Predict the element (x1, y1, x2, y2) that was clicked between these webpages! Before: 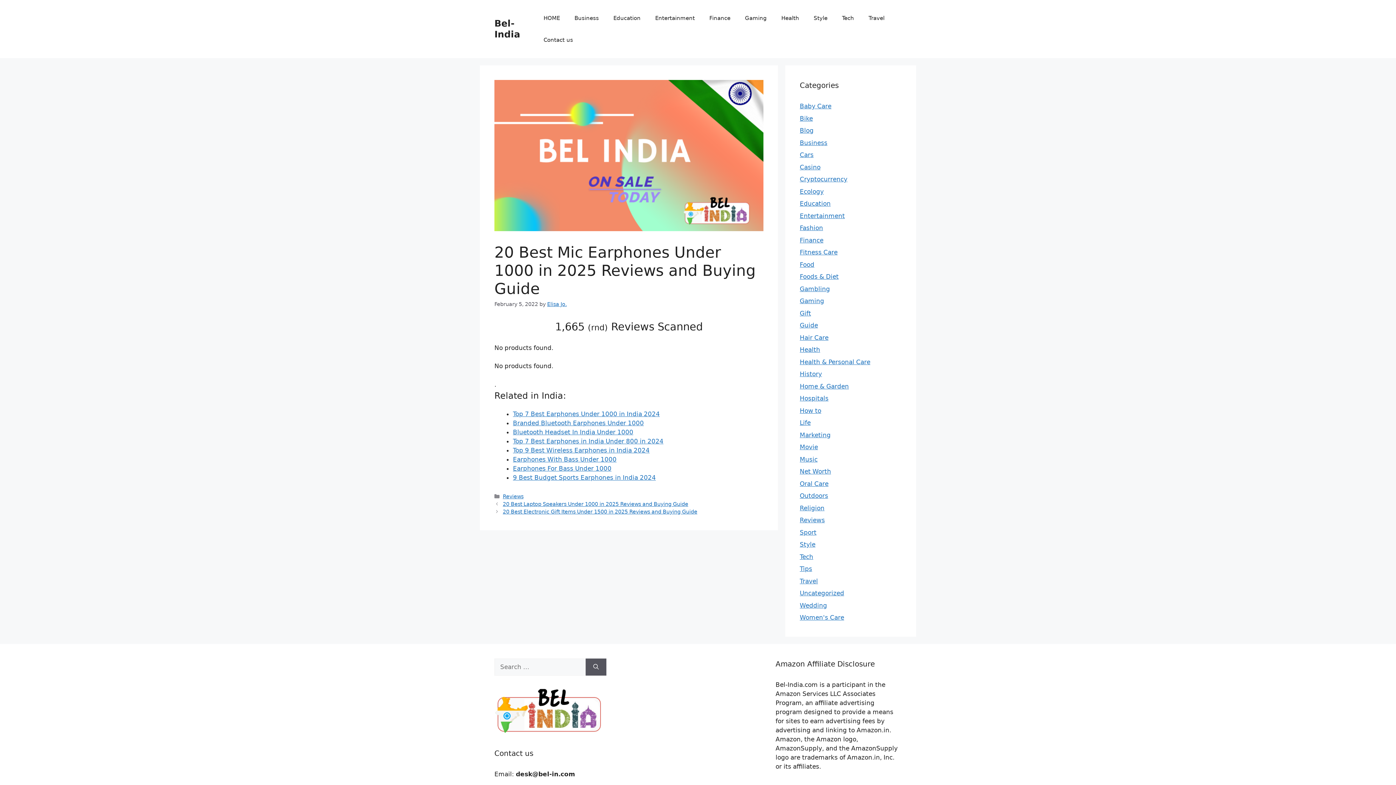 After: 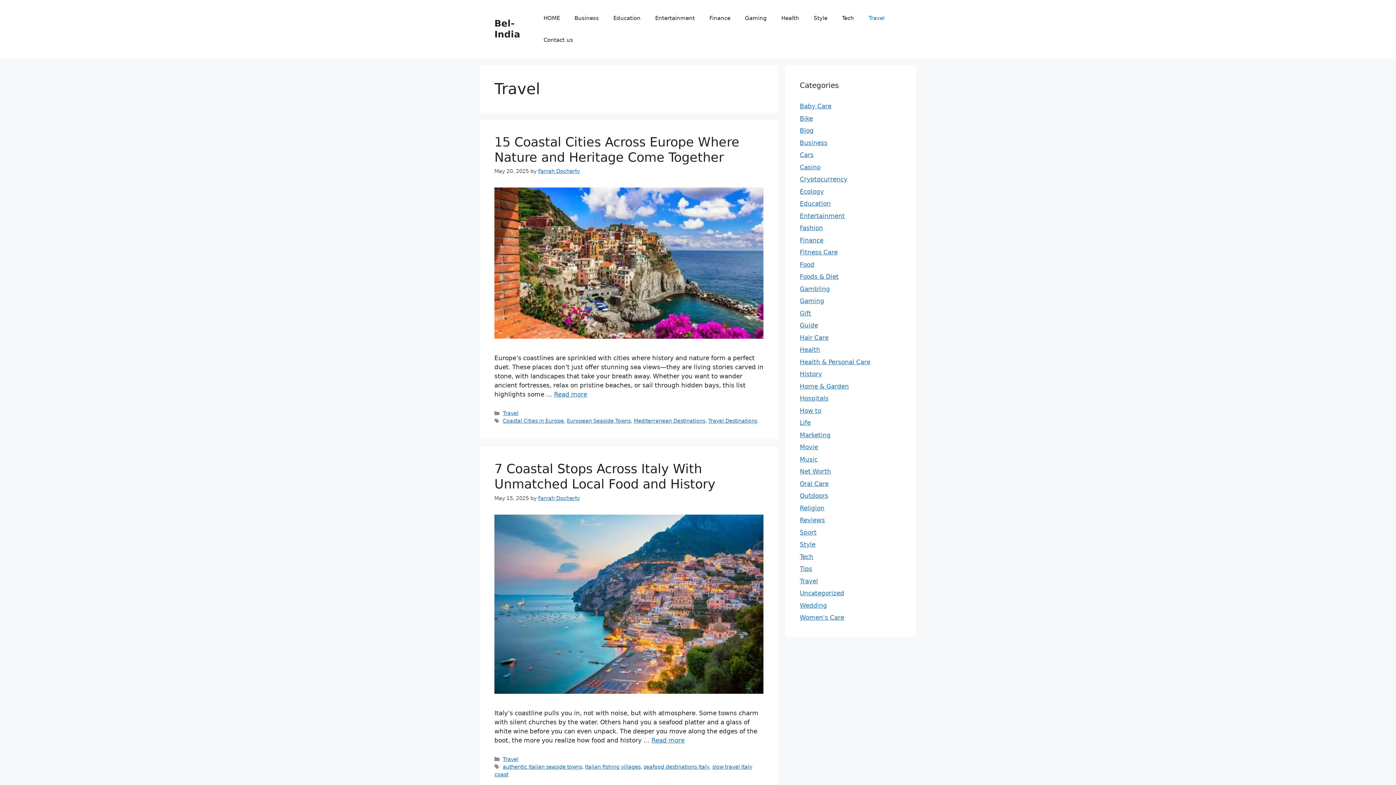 Action: label: Travel bbox: (800, 577, 818, 584)